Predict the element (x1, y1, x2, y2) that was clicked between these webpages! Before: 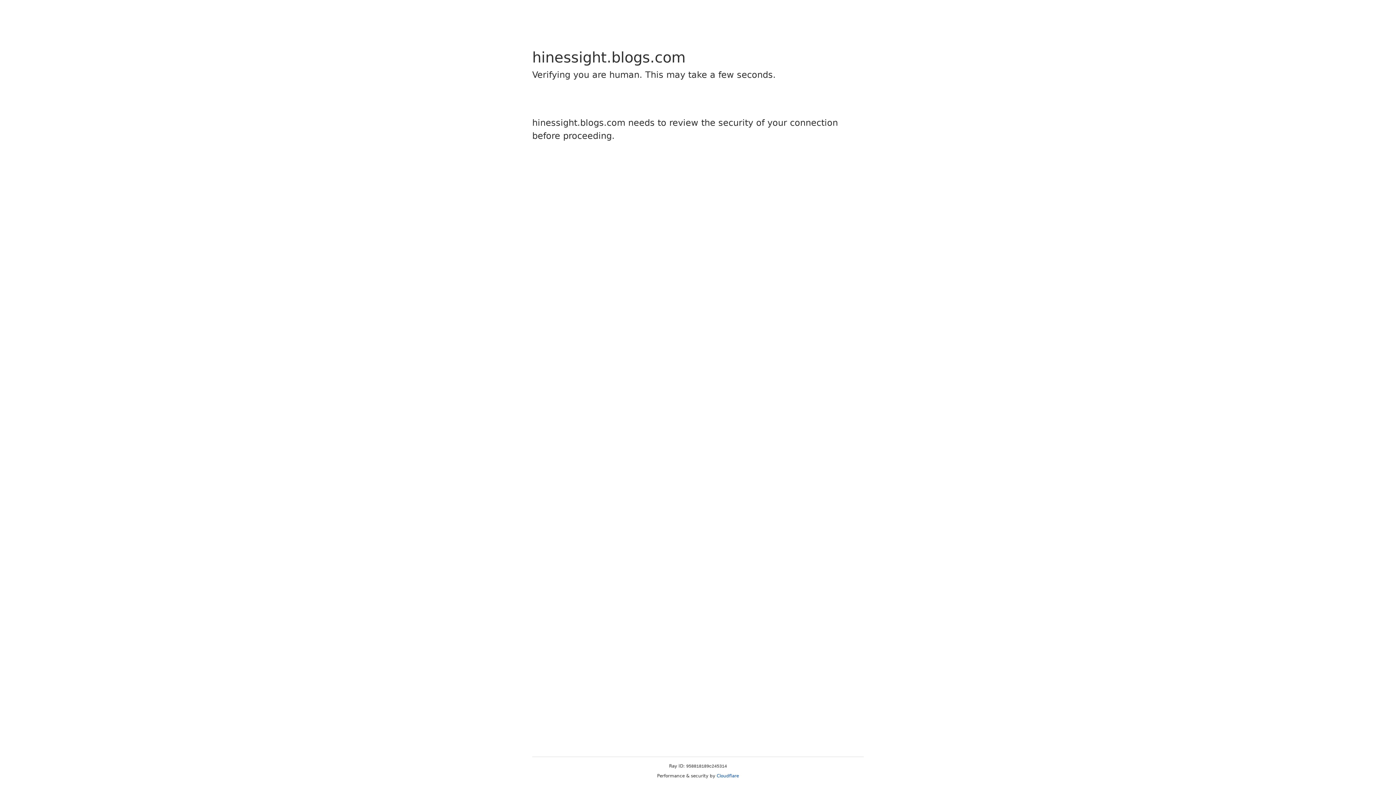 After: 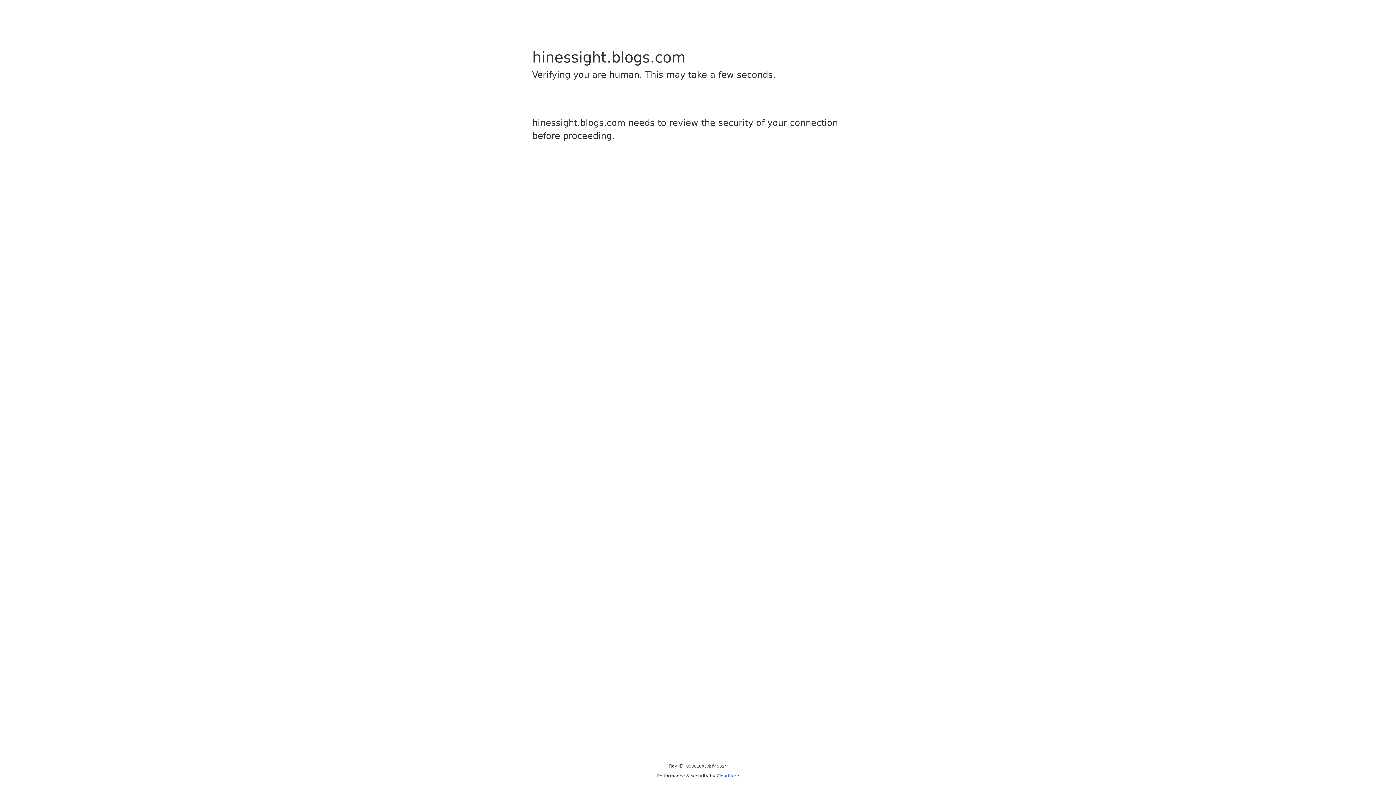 Action: label: Cloudflare bbox: (716, 773, 739, 778)